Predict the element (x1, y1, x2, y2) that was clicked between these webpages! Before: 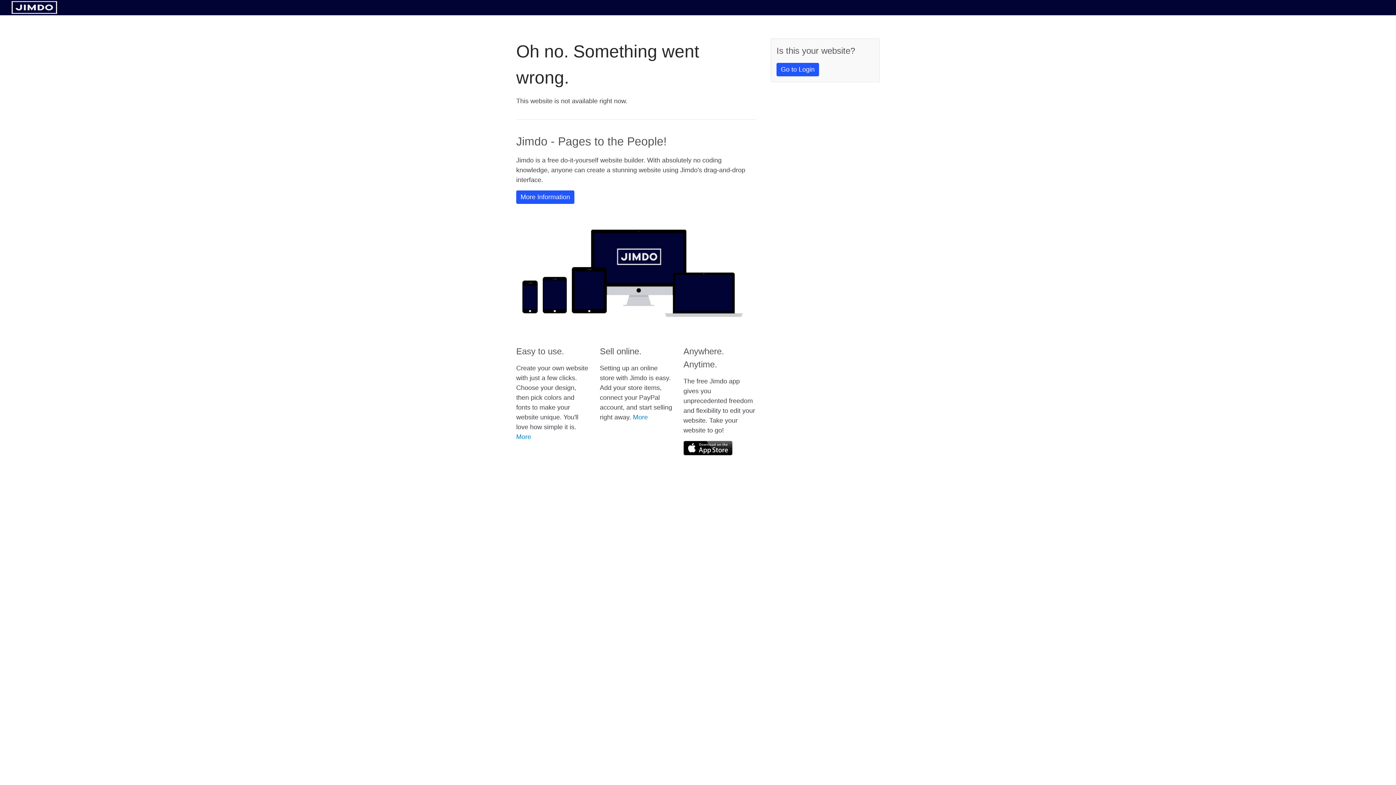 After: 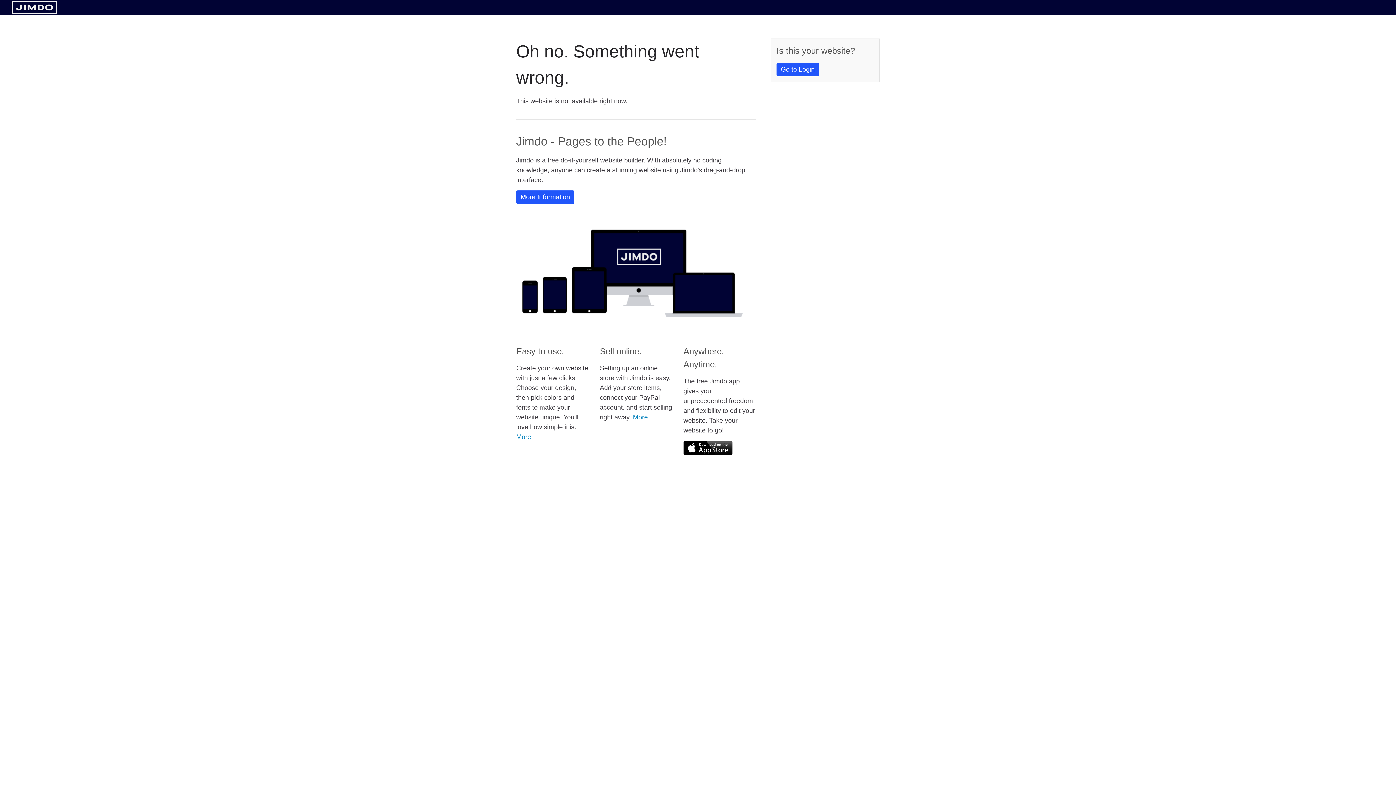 Action: bbox: (683, 441, 732, 455)